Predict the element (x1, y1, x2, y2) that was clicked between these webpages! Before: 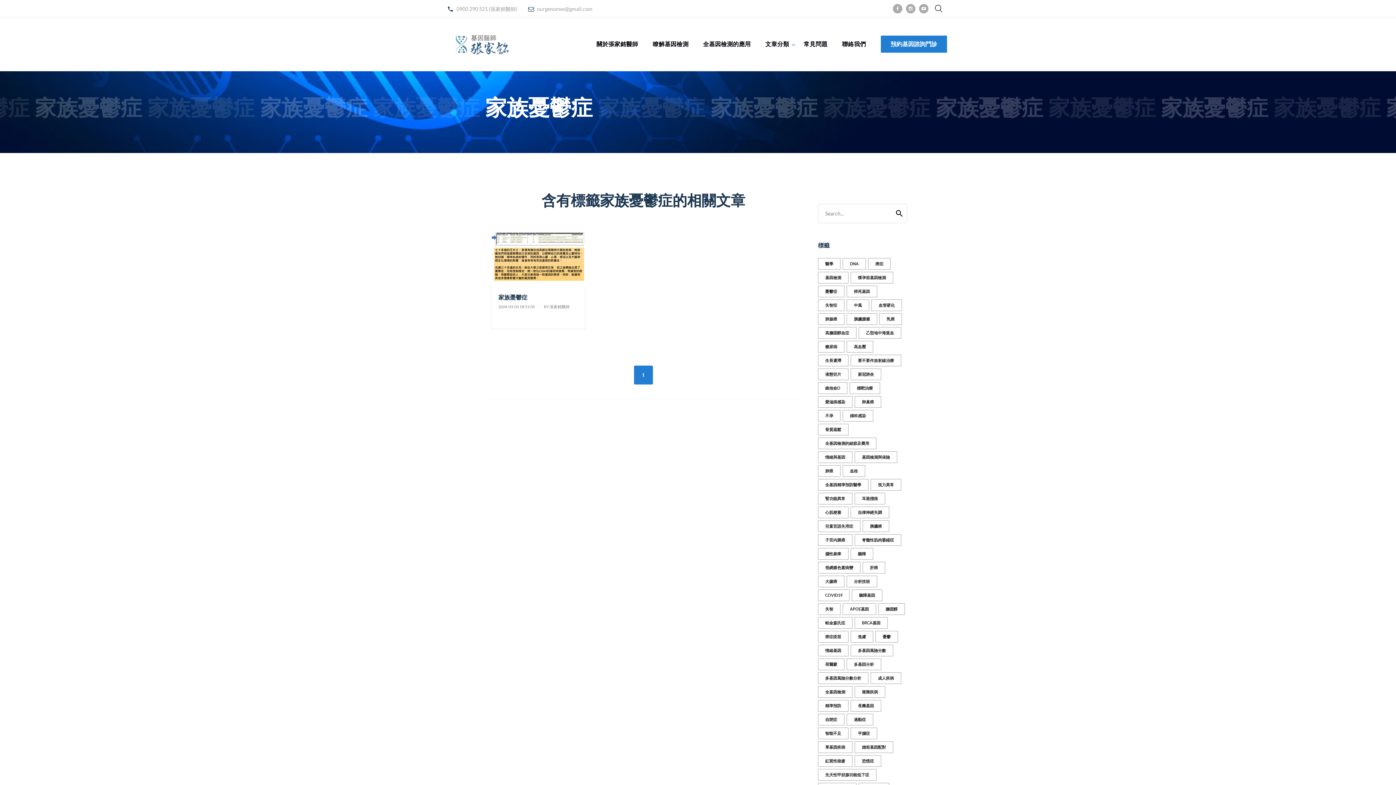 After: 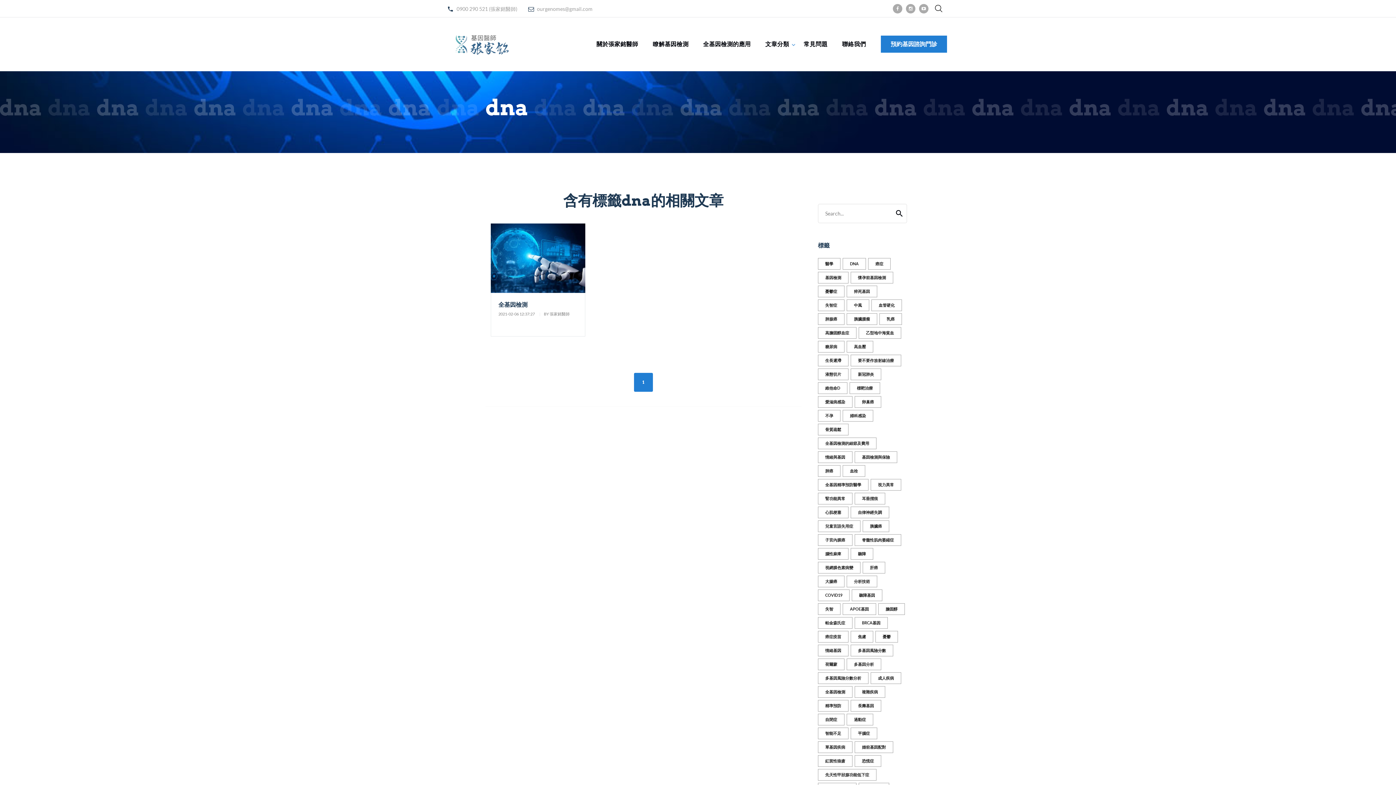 Action: label: DNA bbox: (842, 258, 866, 269)